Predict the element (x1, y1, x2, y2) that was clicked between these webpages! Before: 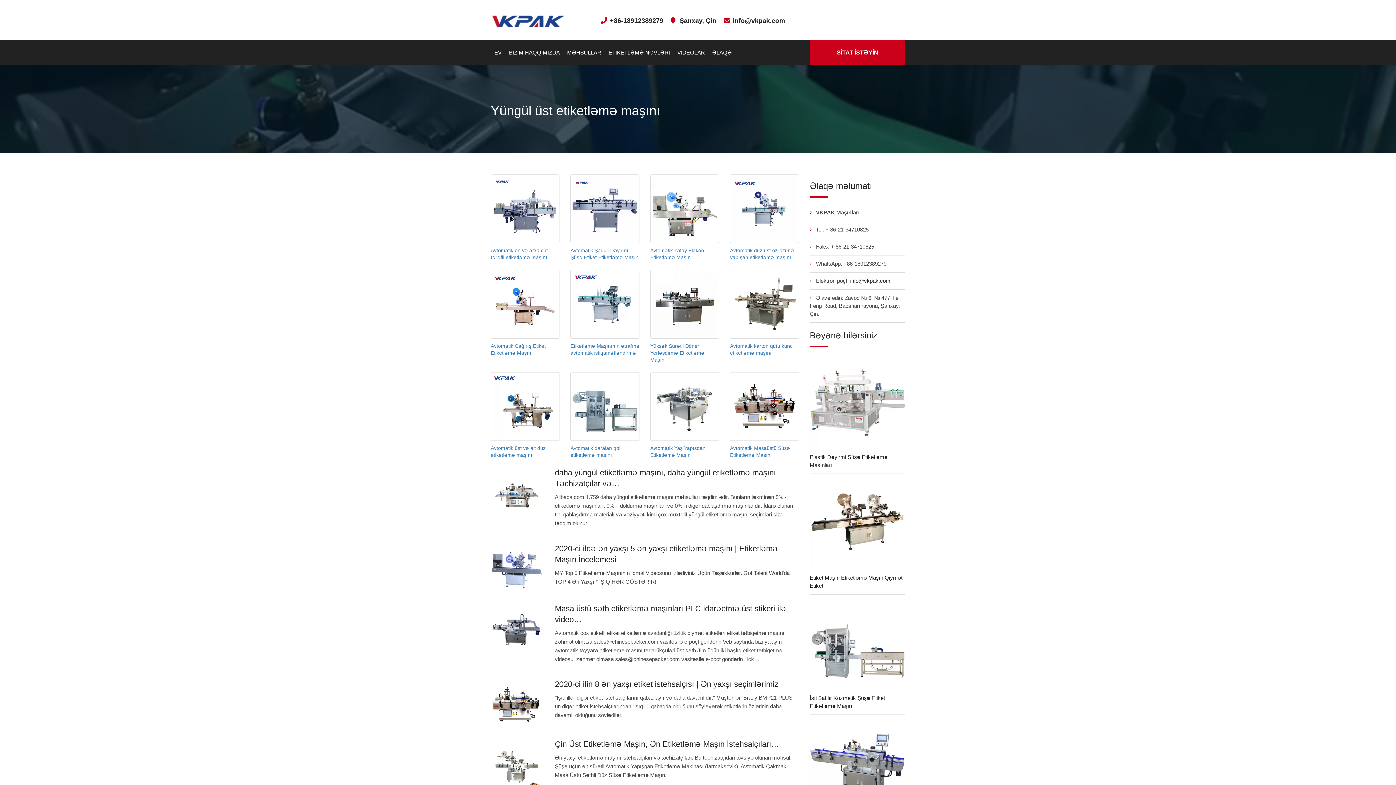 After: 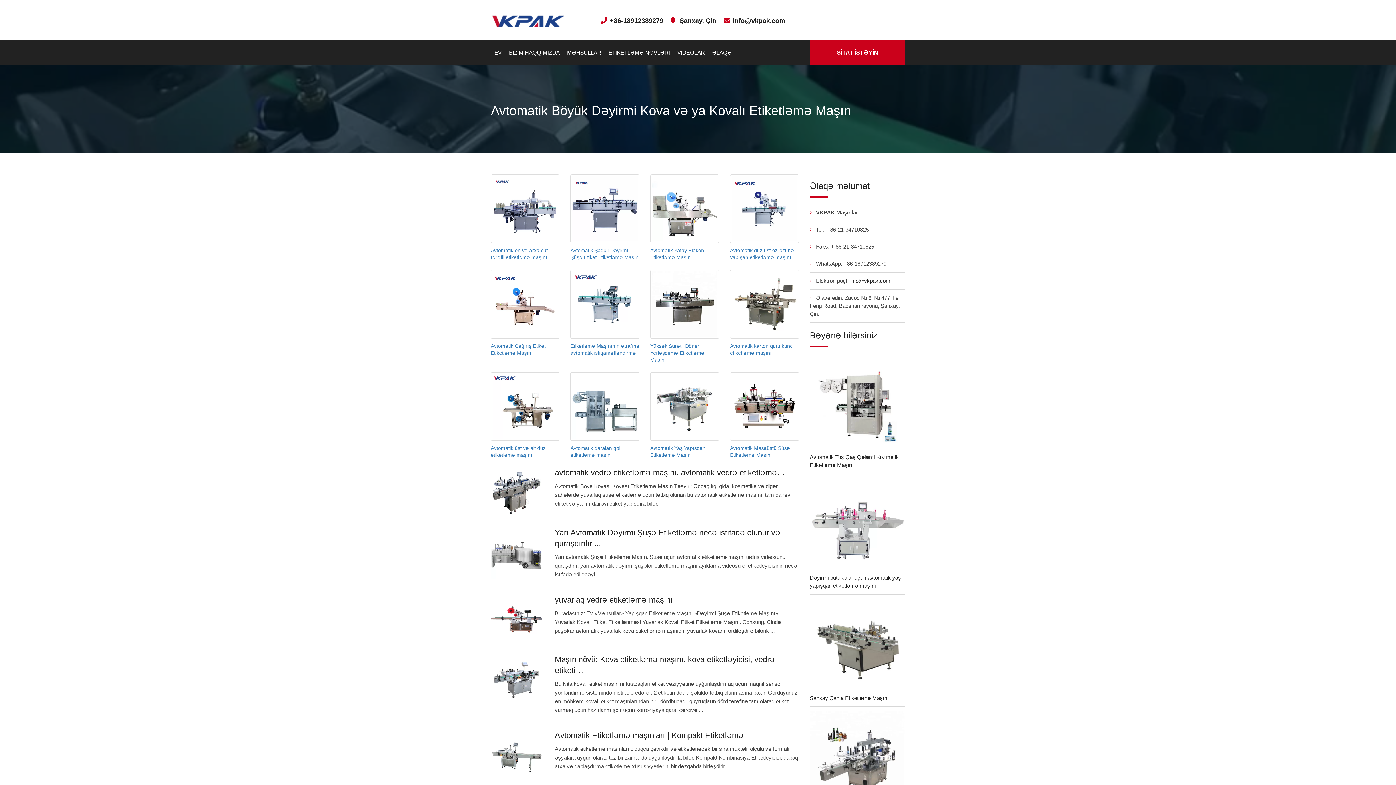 Action: bbox: (810, 719, 905, 815)